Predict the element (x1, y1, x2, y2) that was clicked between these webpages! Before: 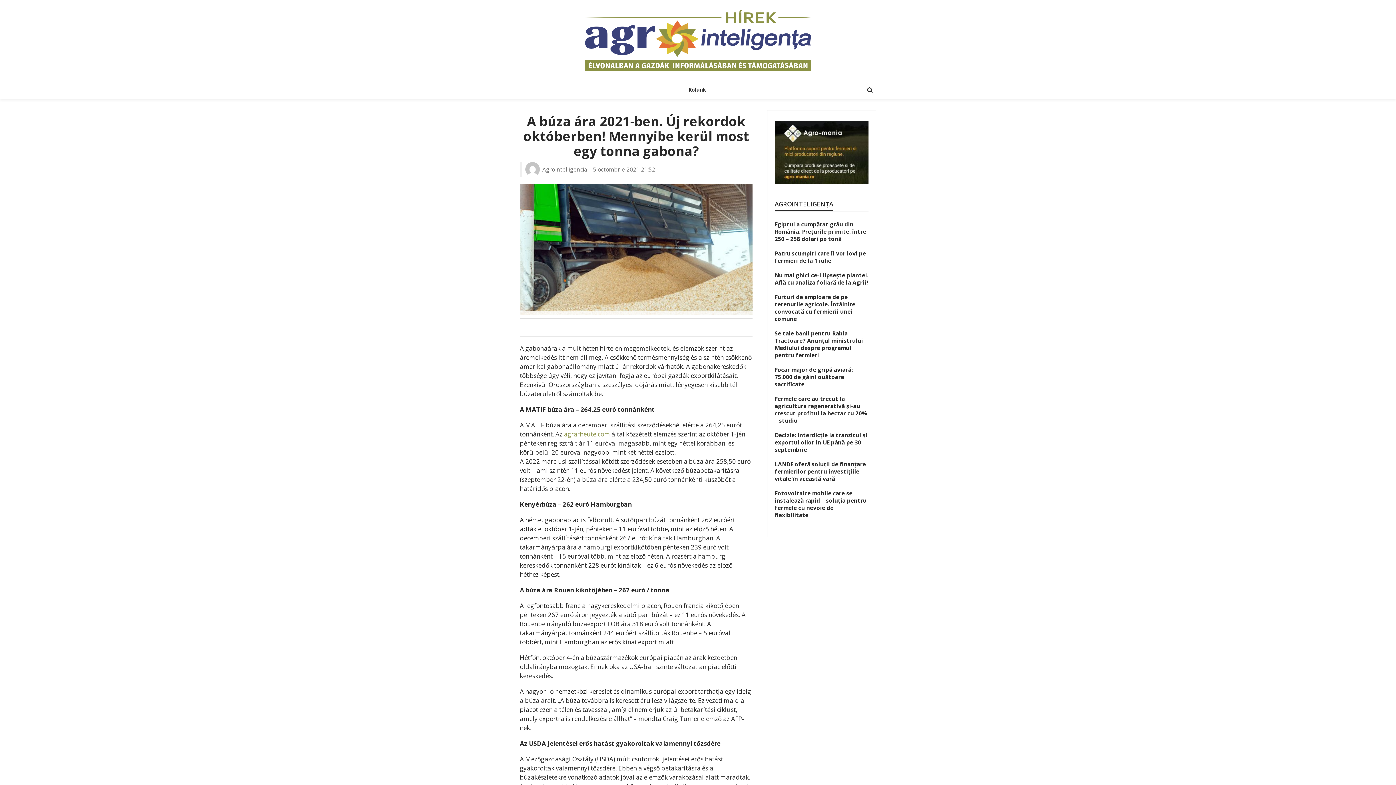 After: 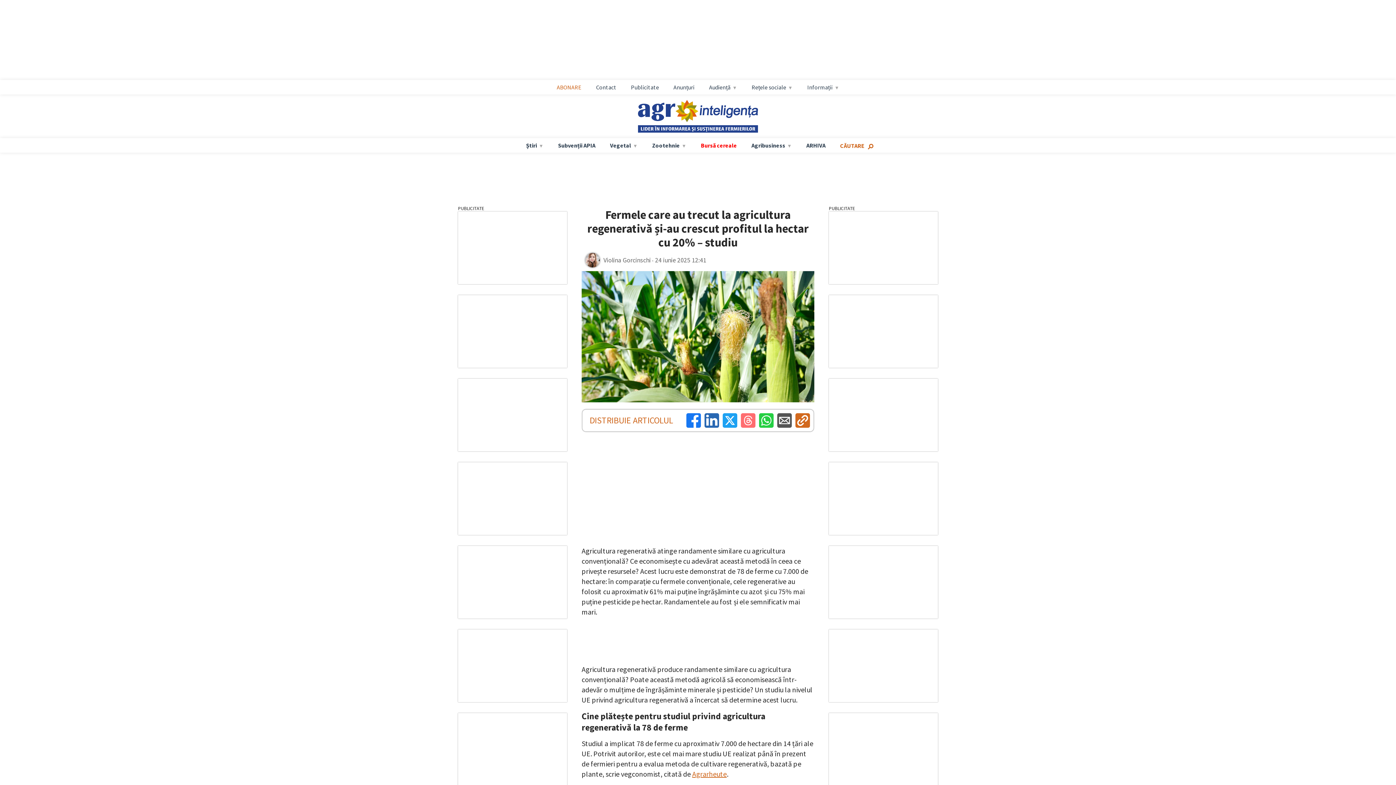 Action: label: Fermele care au trecut la agricultura regenerativă și-au crescut profitul la hectar cu 20% – studiu bbox: (774, 395, 867, 424)